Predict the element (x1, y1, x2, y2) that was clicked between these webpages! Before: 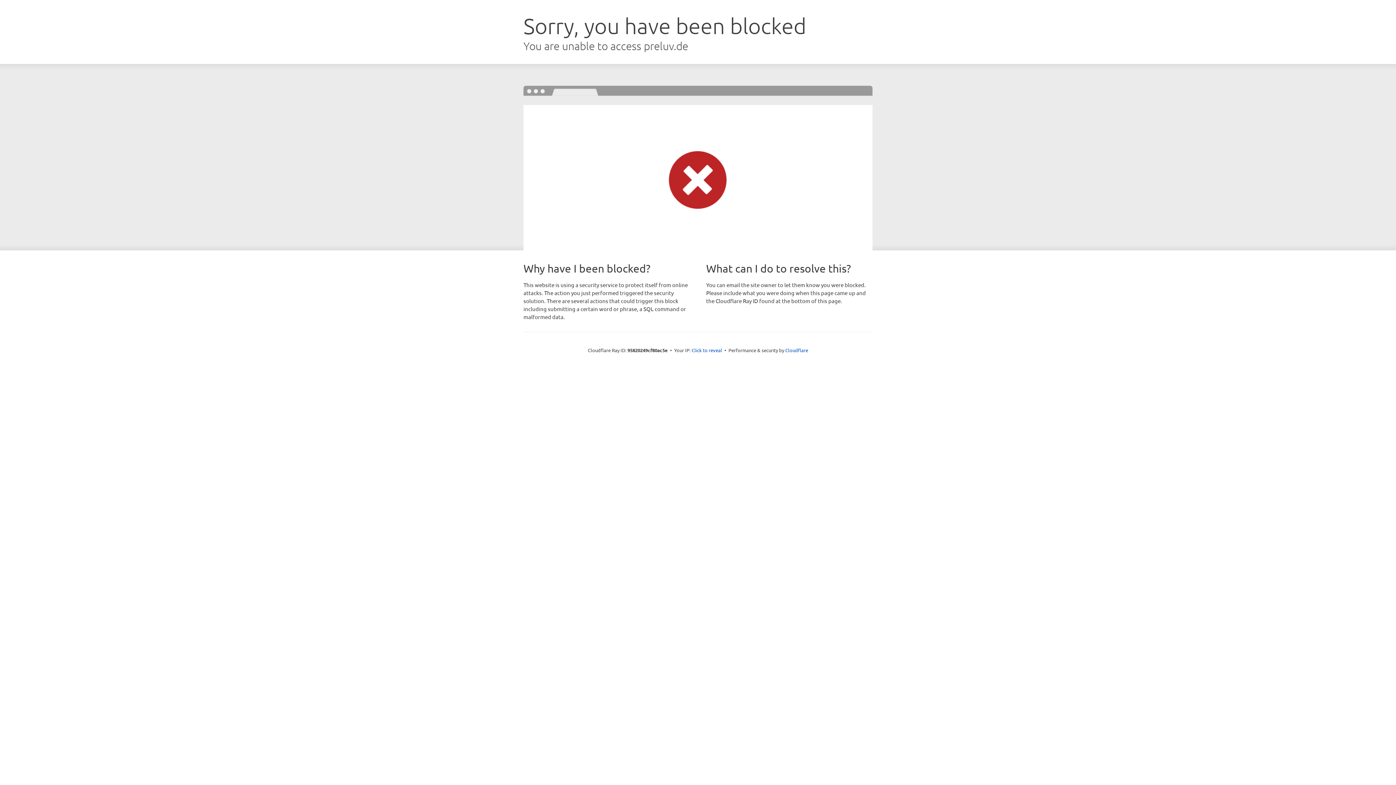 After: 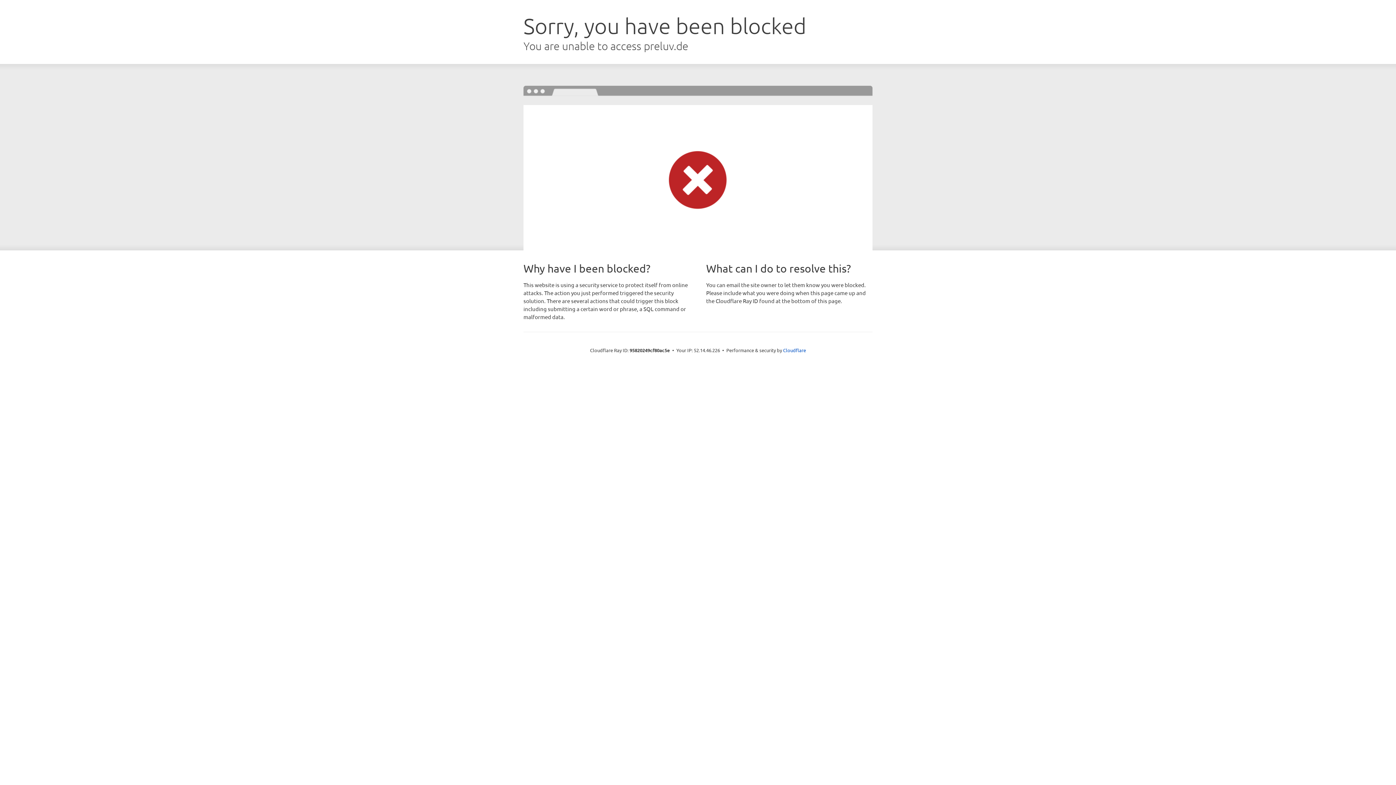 Action: bbox: (691, 346, 722, 353) label: Click to reveal